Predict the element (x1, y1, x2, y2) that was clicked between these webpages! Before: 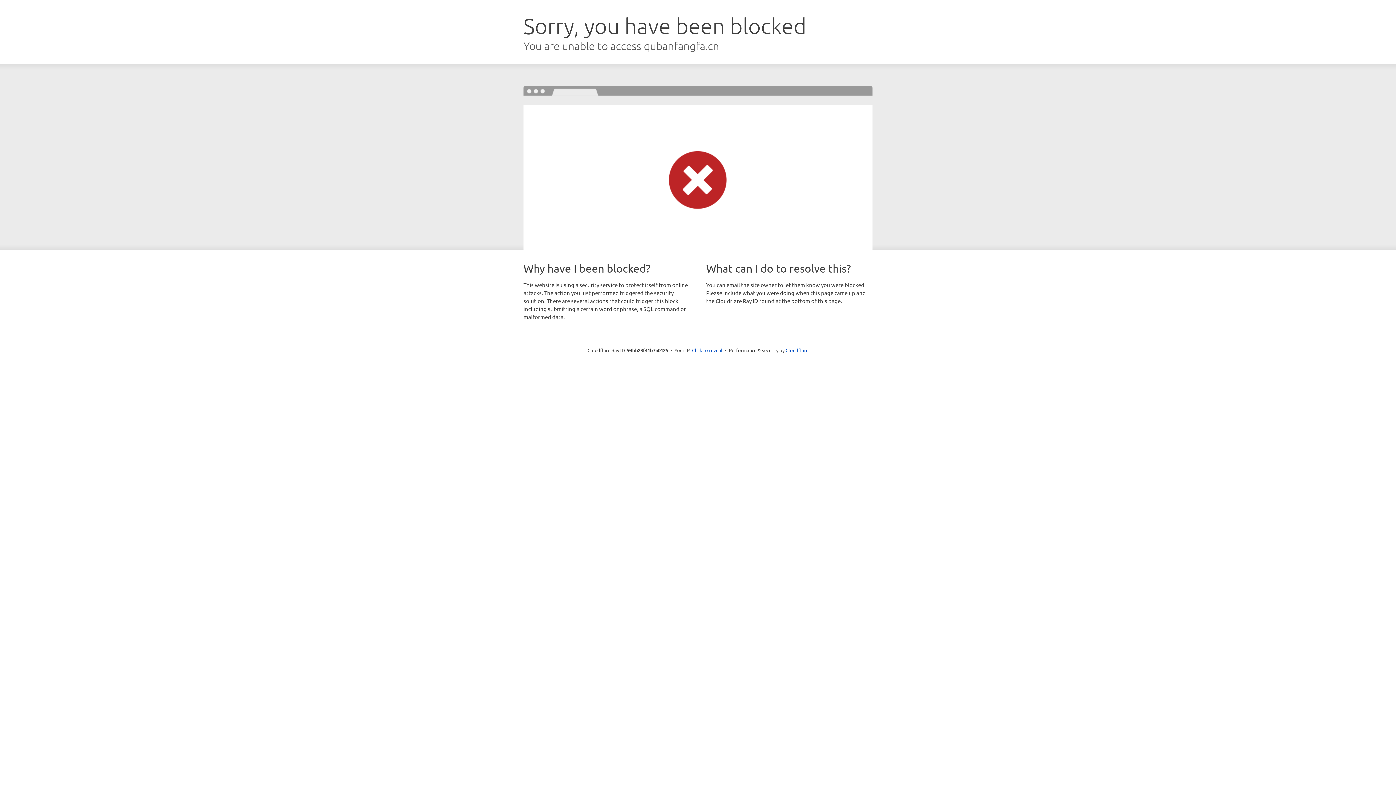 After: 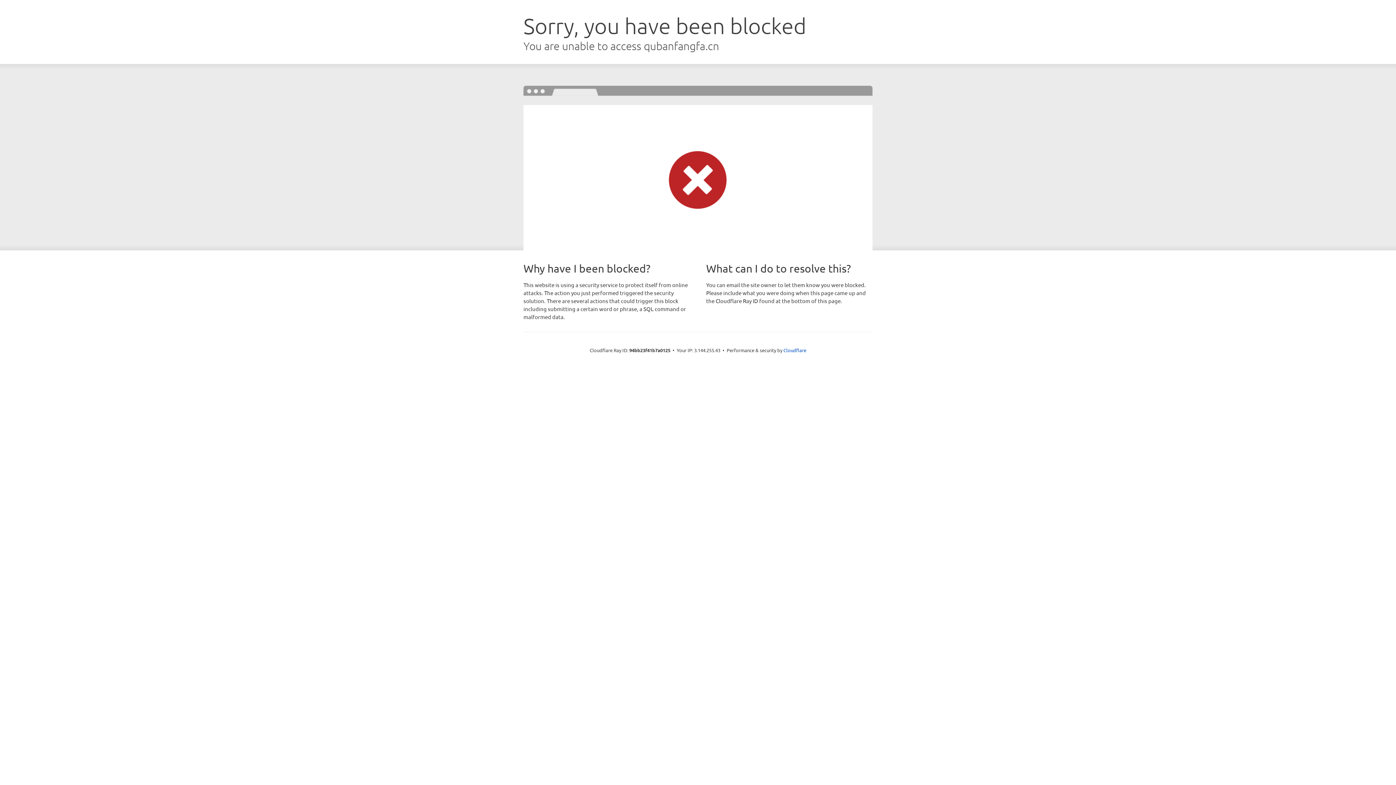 Action: bbox: (692, 346, 722, 353) label: Click to reveal